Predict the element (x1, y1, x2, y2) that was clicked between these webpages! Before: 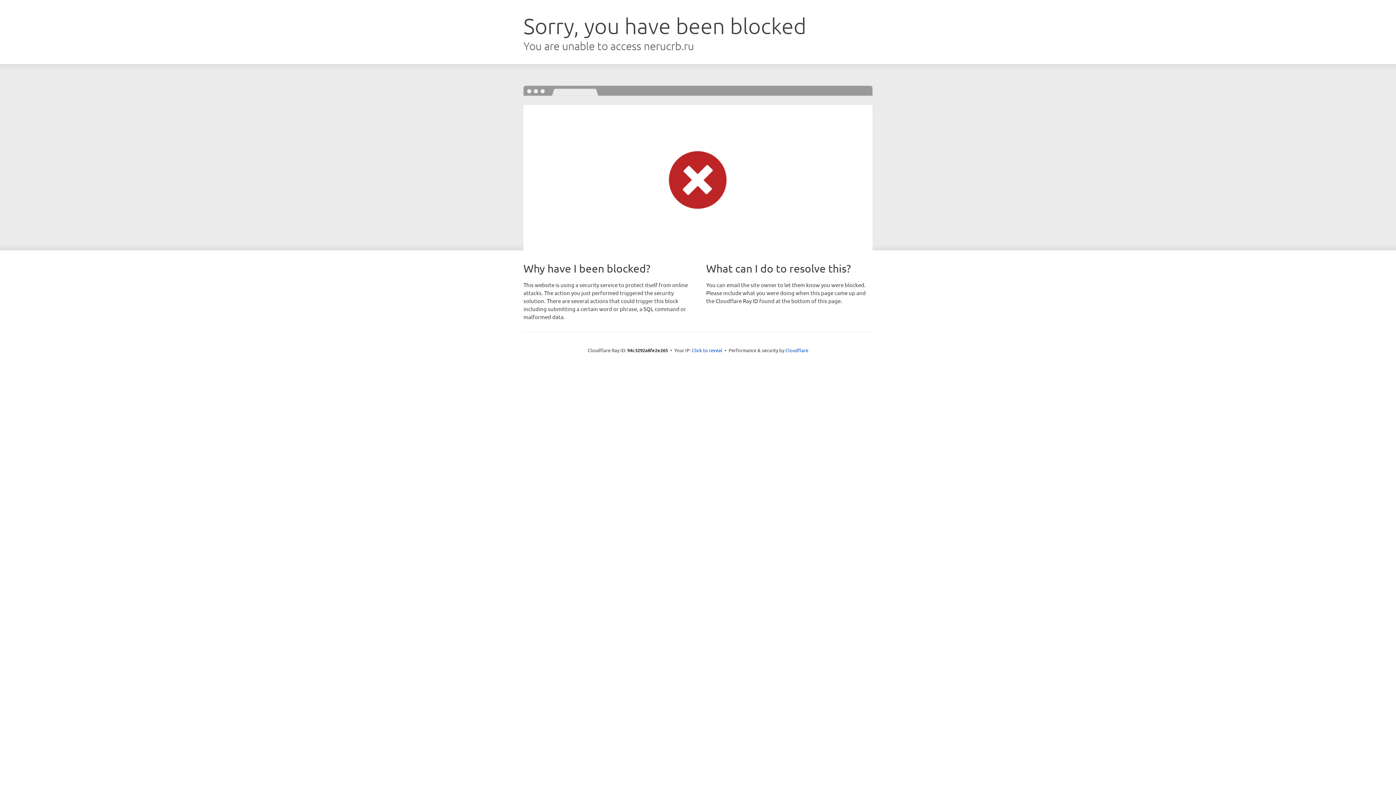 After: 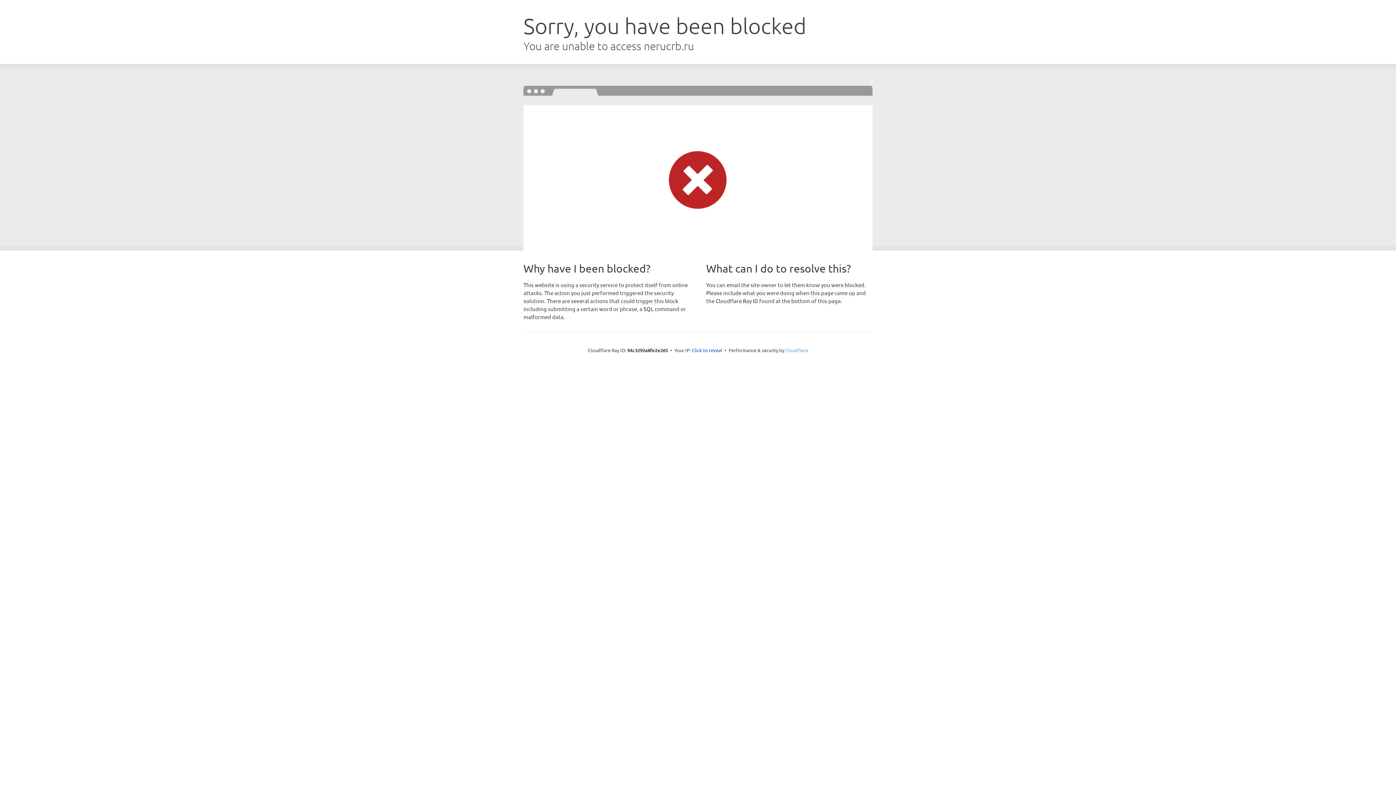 Action: label: Cloudflare bbox: (785, 347, 808, 353)